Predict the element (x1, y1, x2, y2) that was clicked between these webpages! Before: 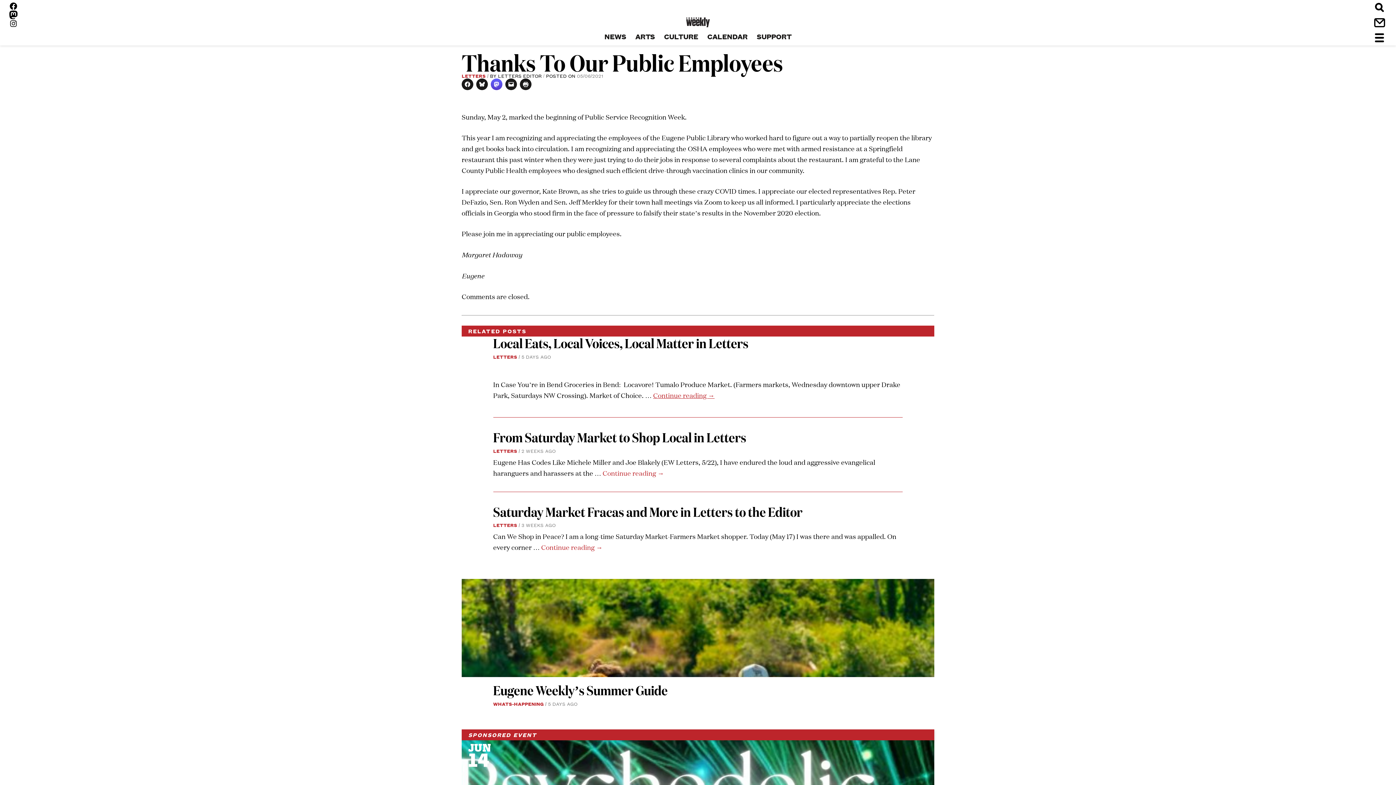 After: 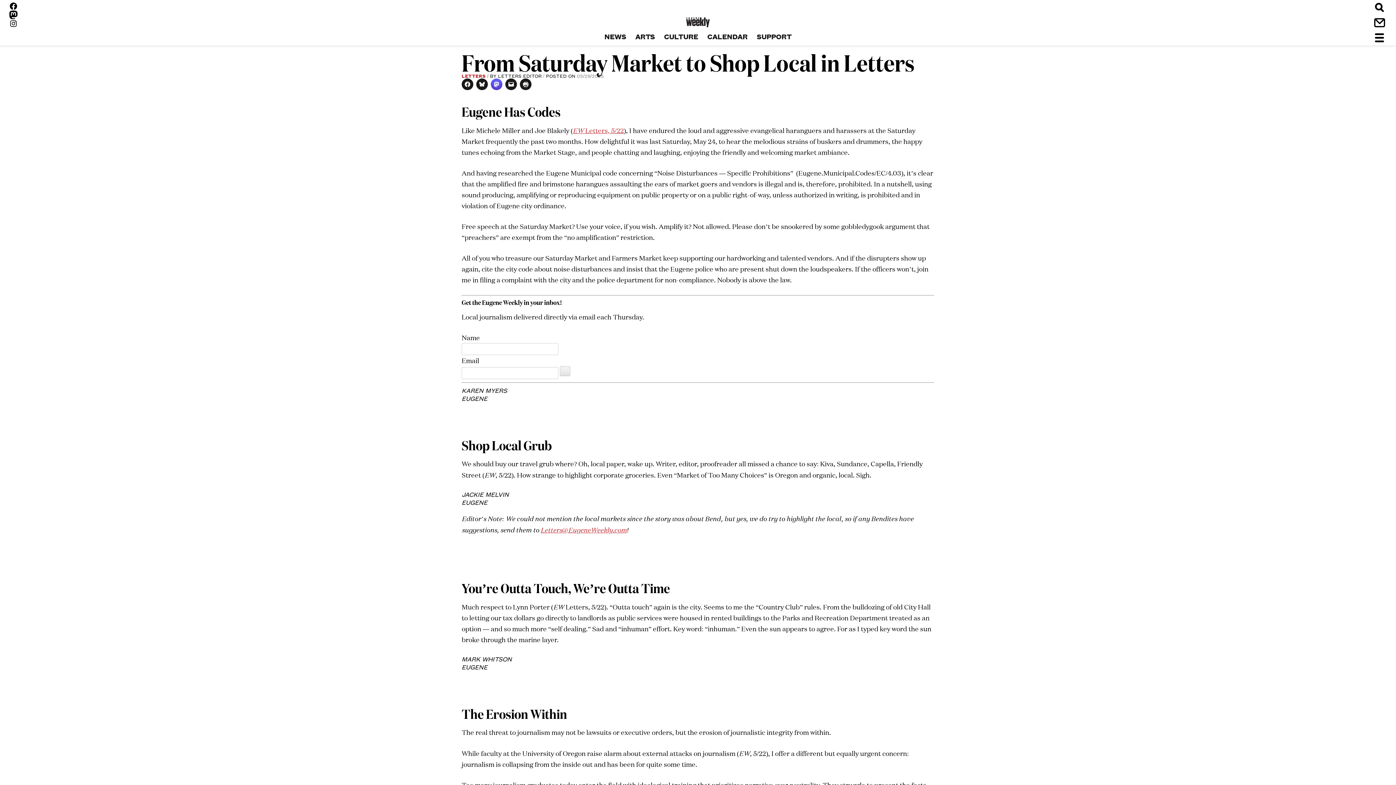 Action: label: From Saturday Market to Shop Local in Letters bbox: (493, 427, 746, 446)